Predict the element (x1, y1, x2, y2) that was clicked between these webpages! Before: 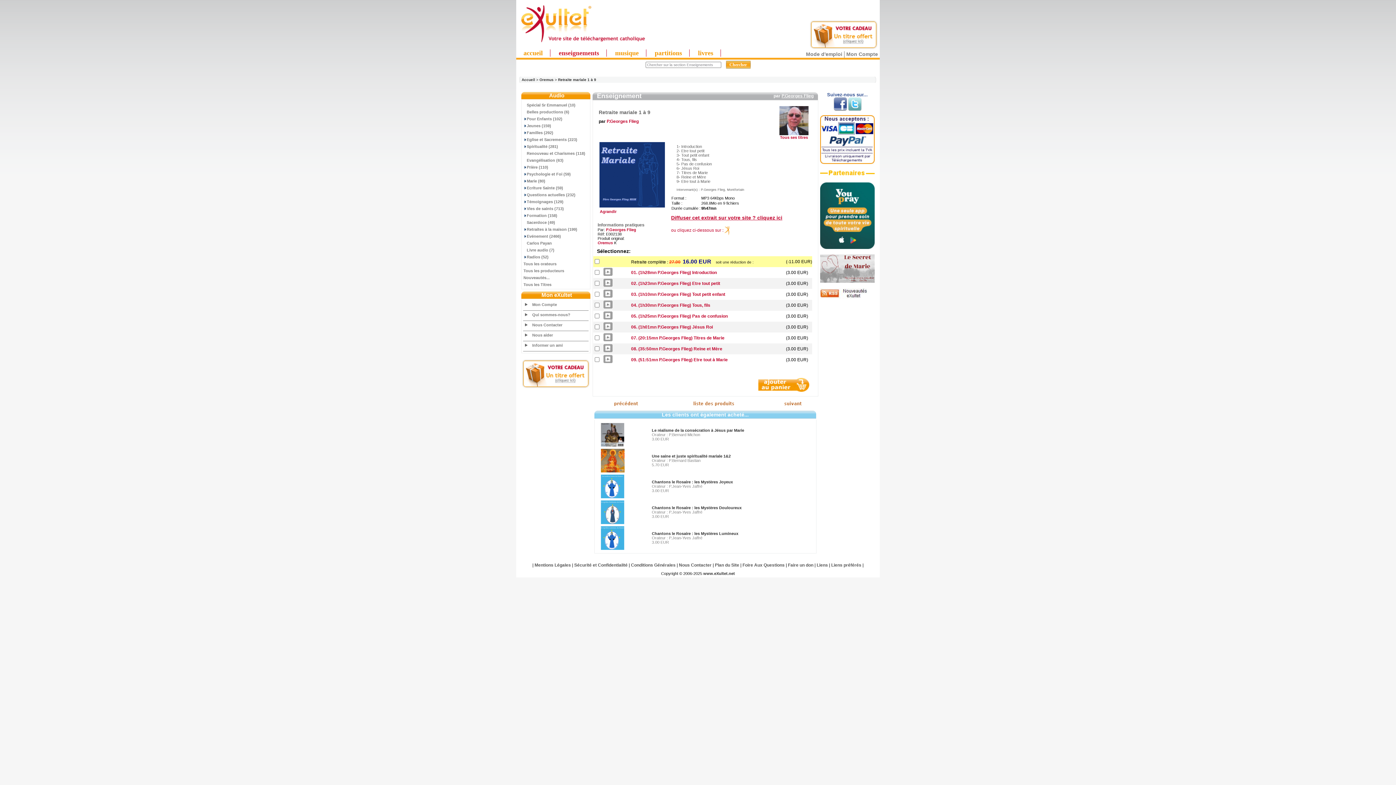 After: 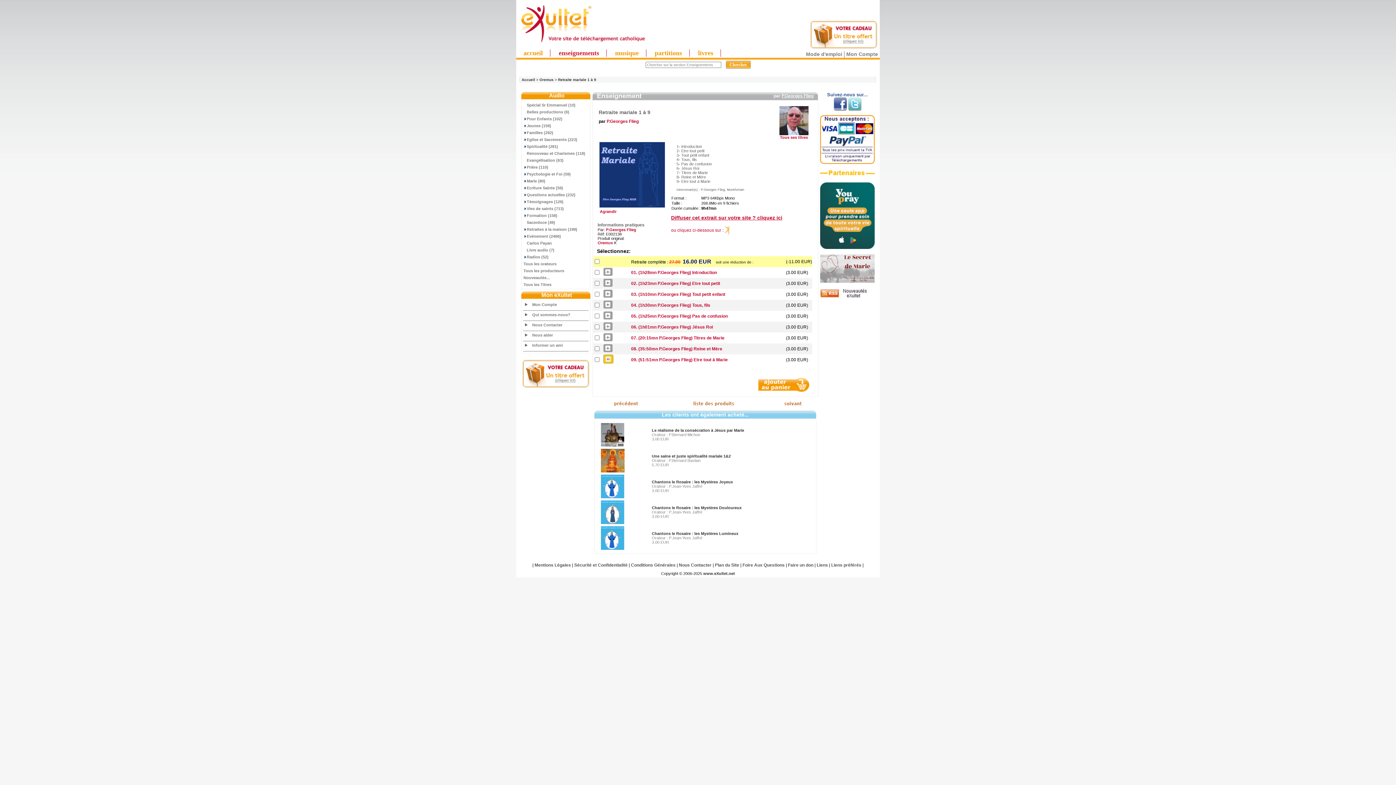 Action: bbox: (603, 355, 612, 363)